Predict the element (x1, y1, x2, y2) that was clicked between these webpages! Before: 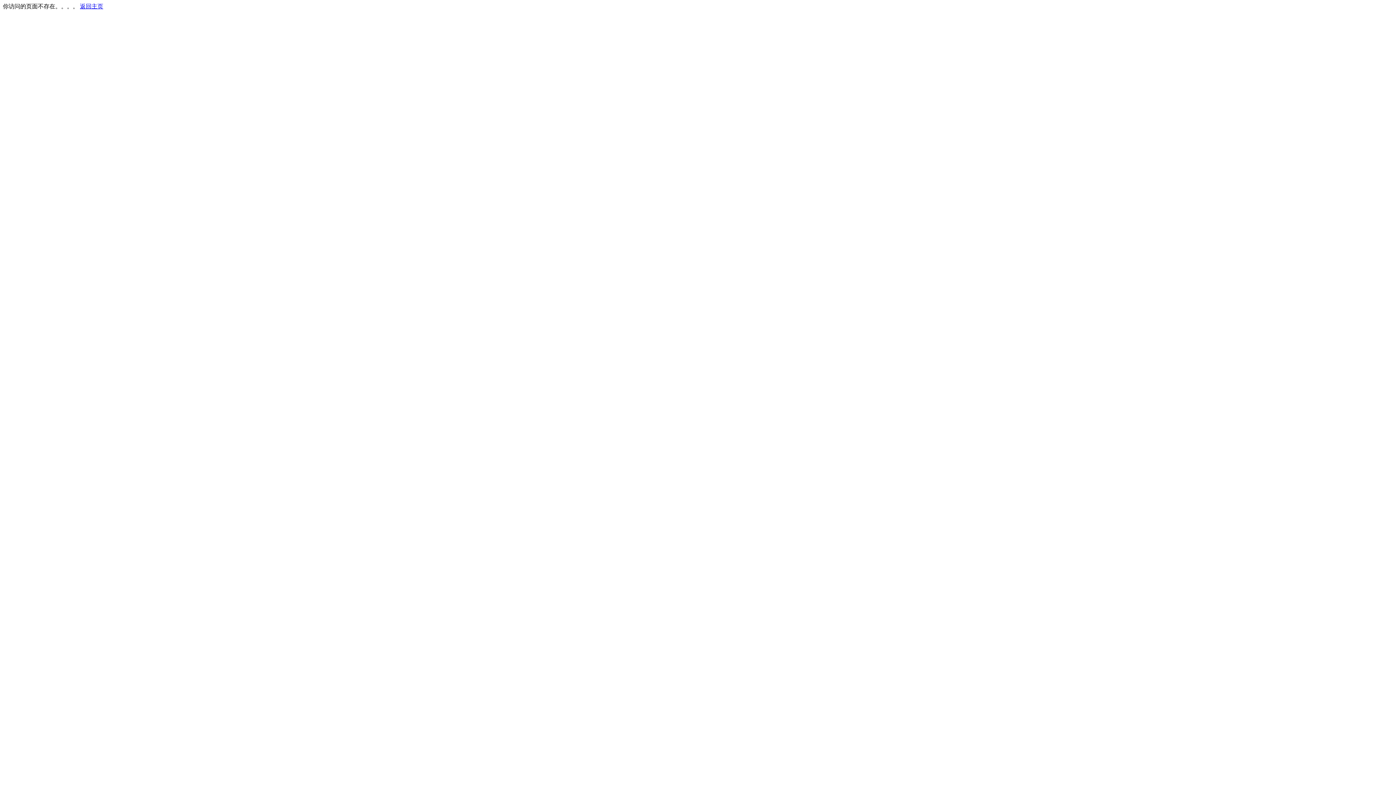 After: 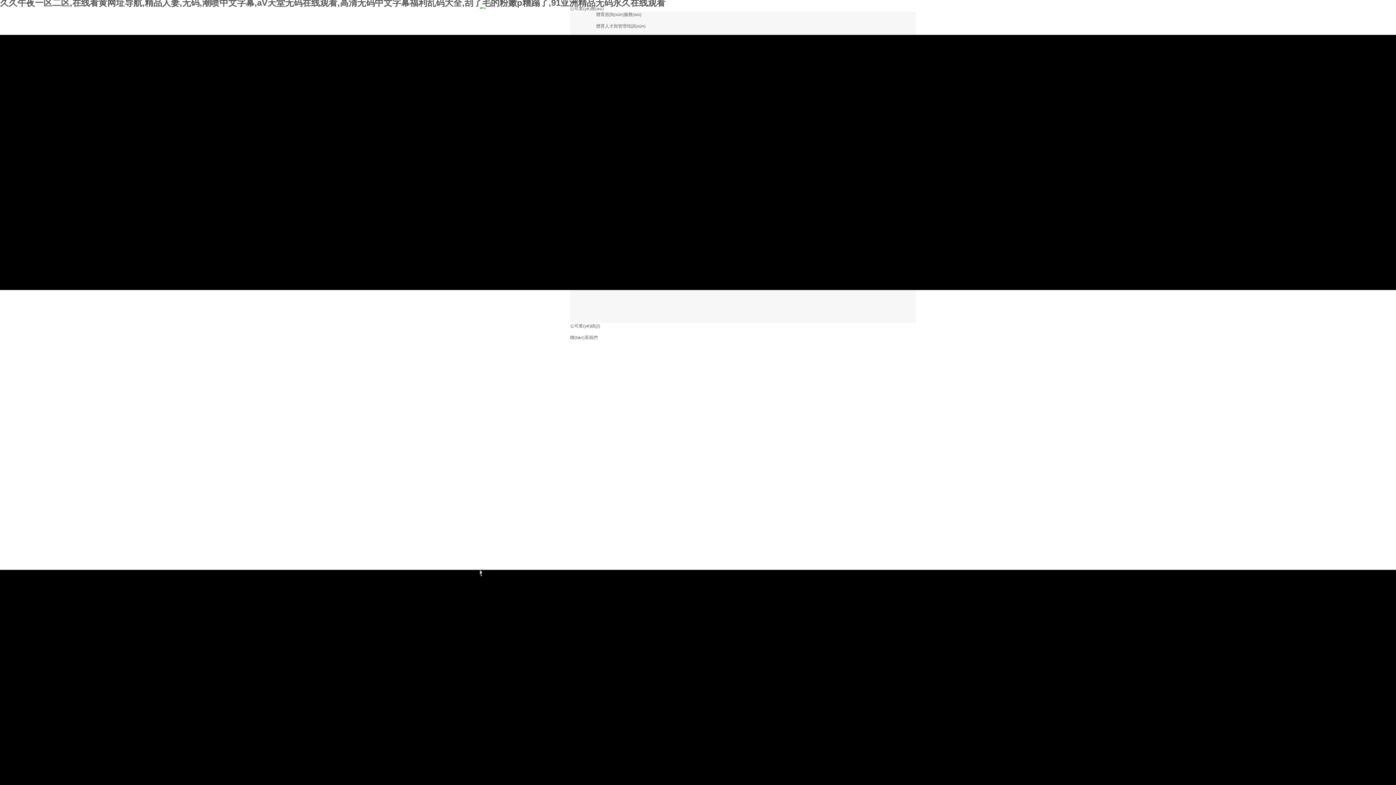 Action: label: 返回主页 bbox: (80, 3, 103, 9)